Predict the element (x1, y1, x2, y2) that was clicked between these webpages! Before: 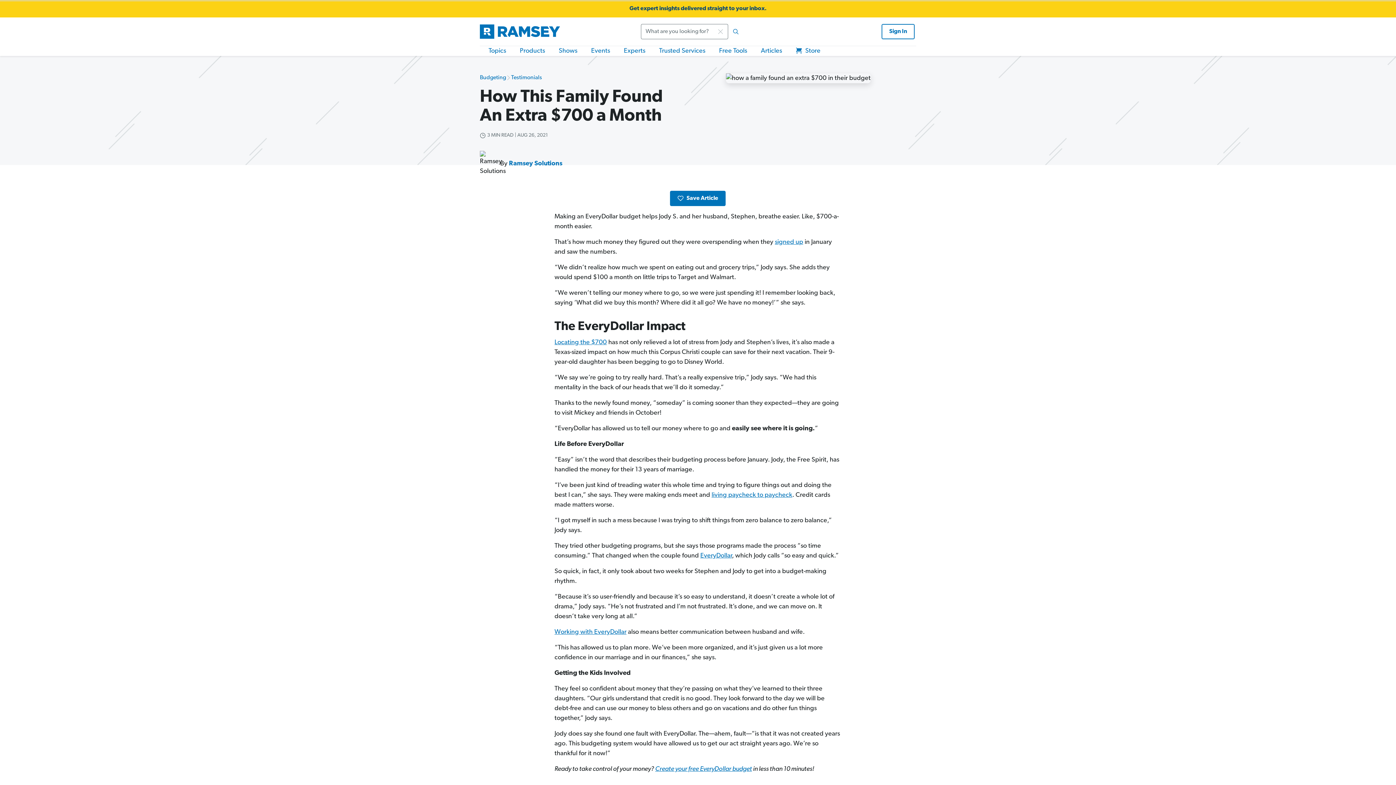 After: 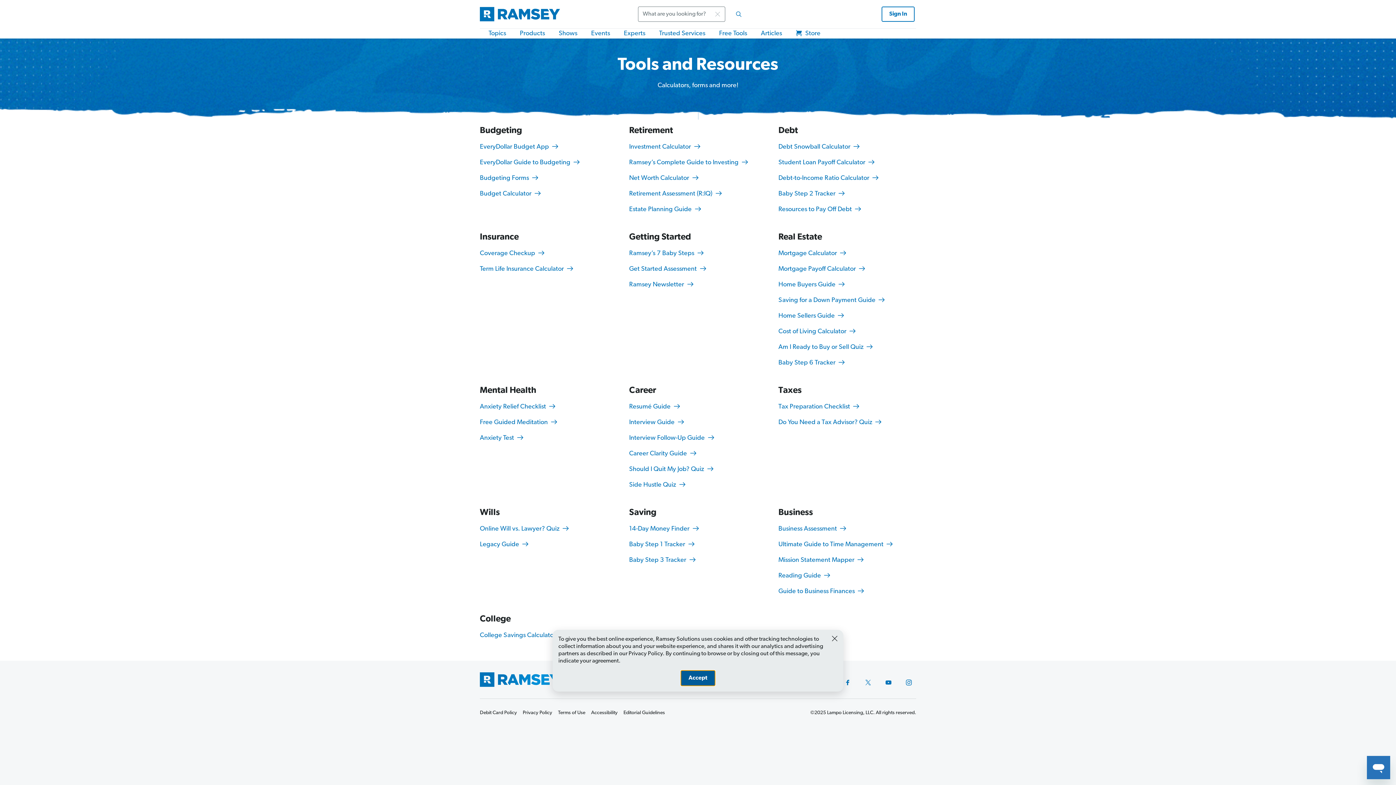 Action: bbox: (719, 46, 747, 56) label: Free Tools